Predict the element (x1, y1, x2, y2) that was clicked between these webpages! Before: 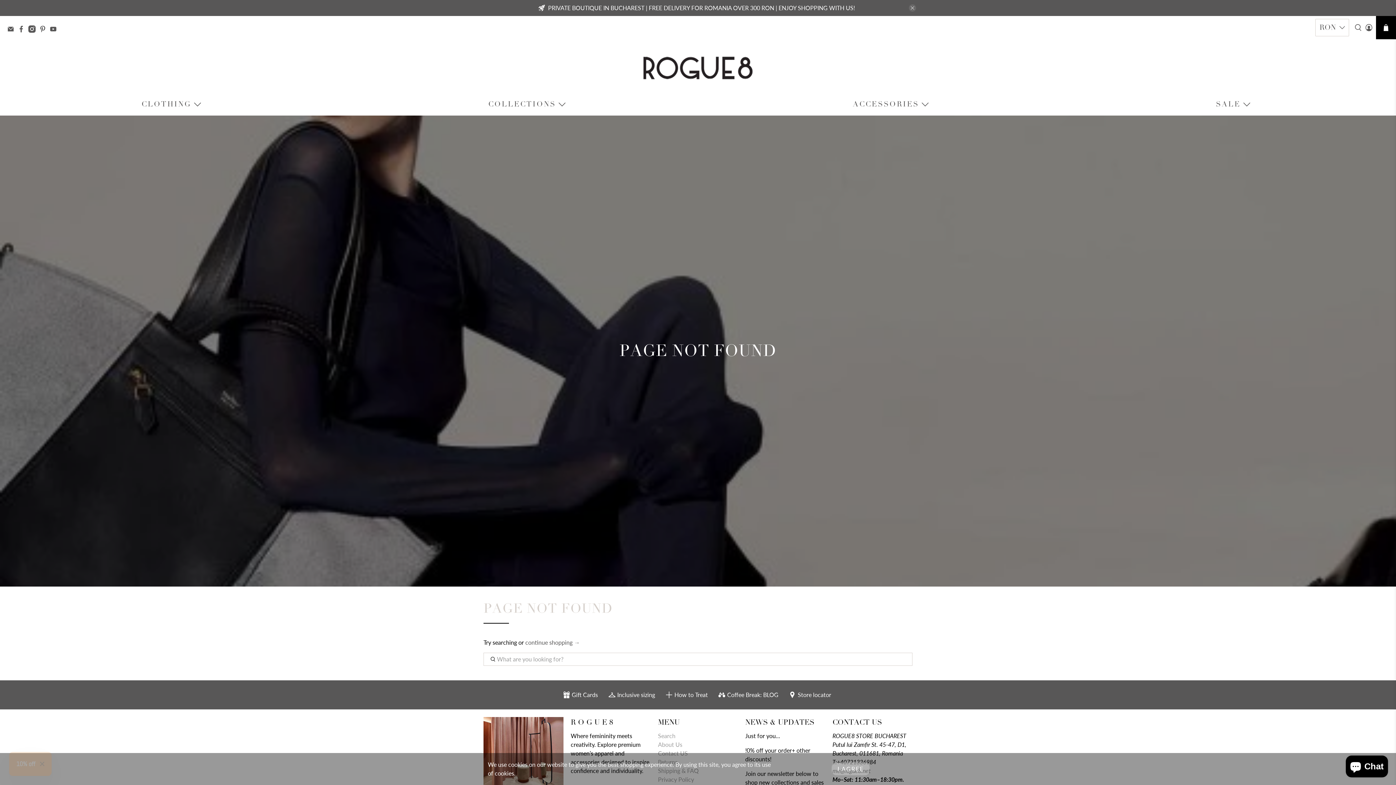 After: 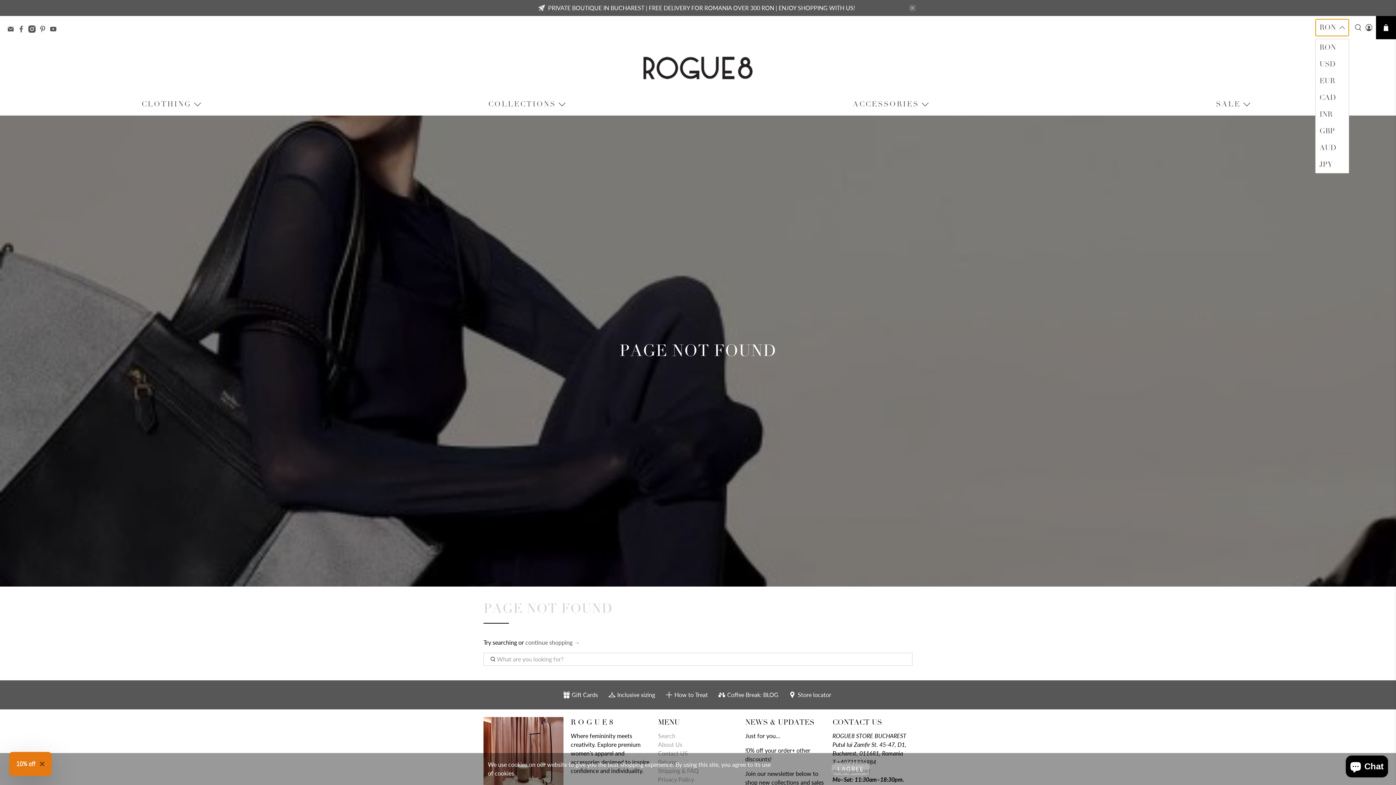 Action: bbox: (1315, 18, 1349, 36) label: RON